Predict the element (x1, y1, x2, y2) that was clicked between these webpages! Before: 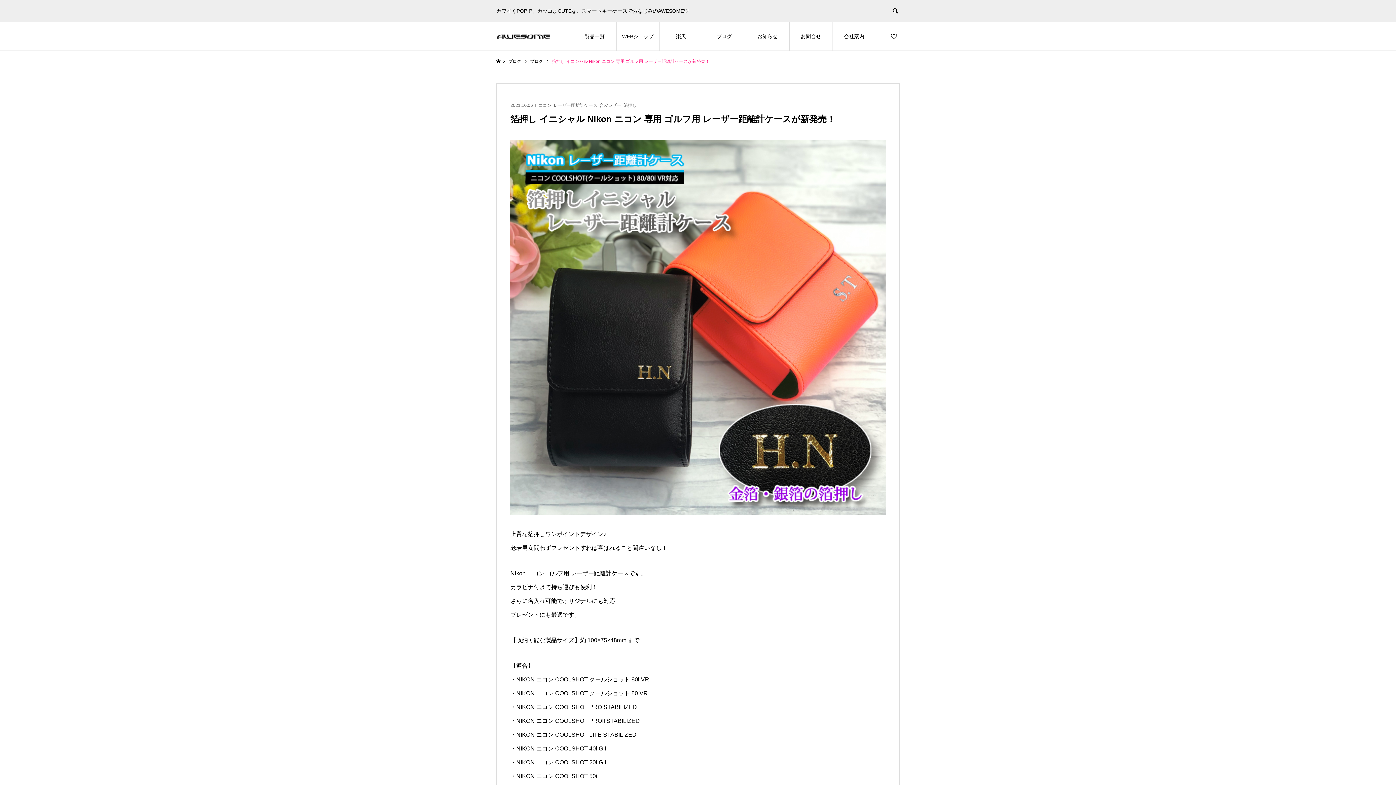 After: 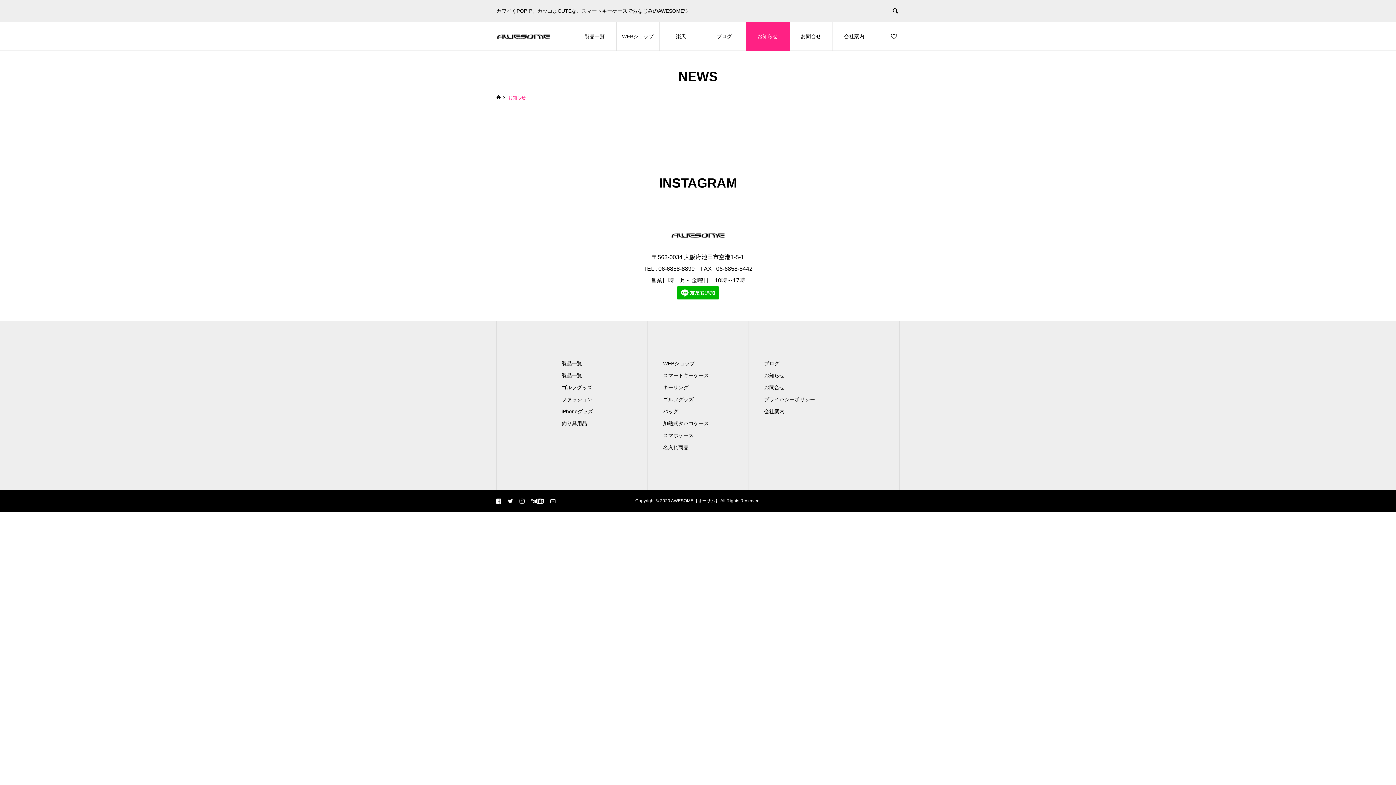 Action: bbox: (746, 21, 789, 50) label: お知らせ